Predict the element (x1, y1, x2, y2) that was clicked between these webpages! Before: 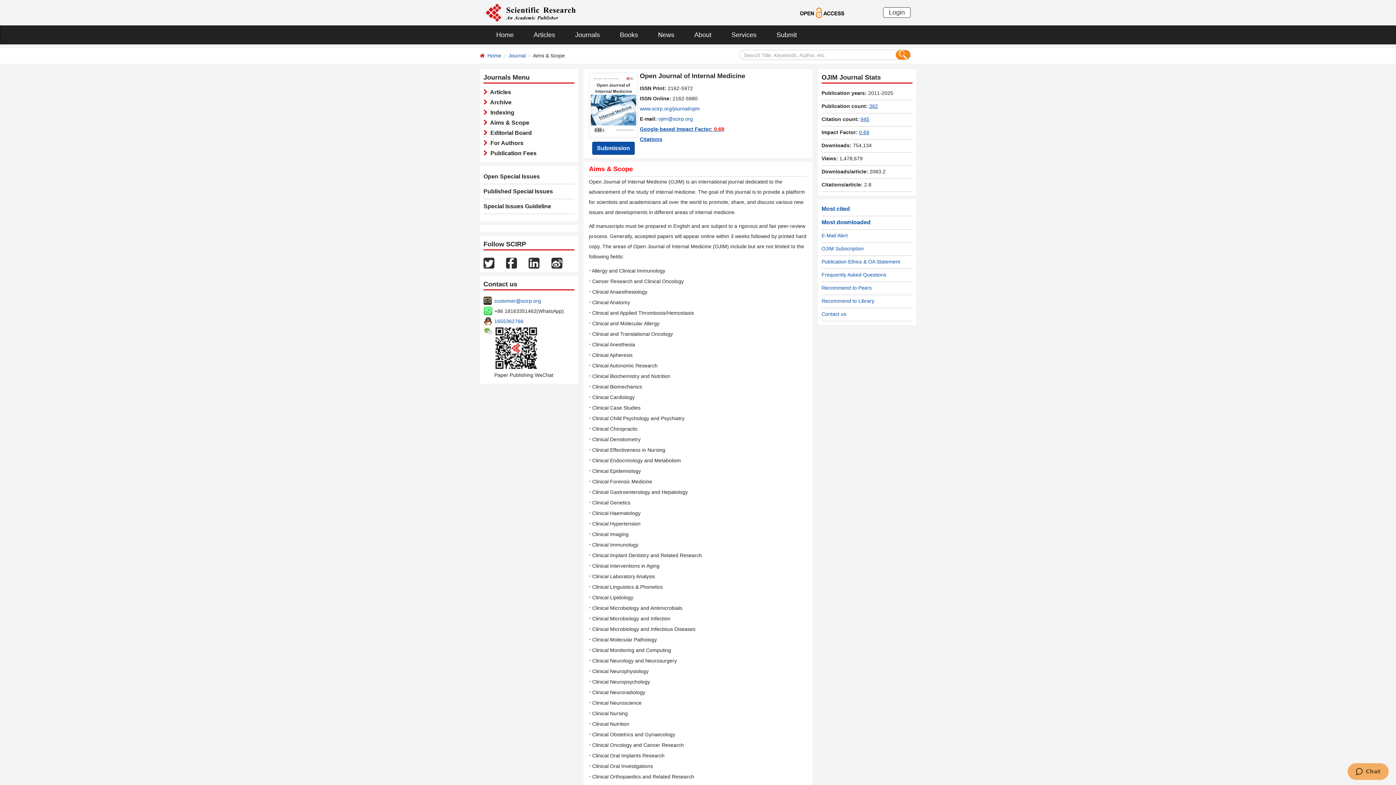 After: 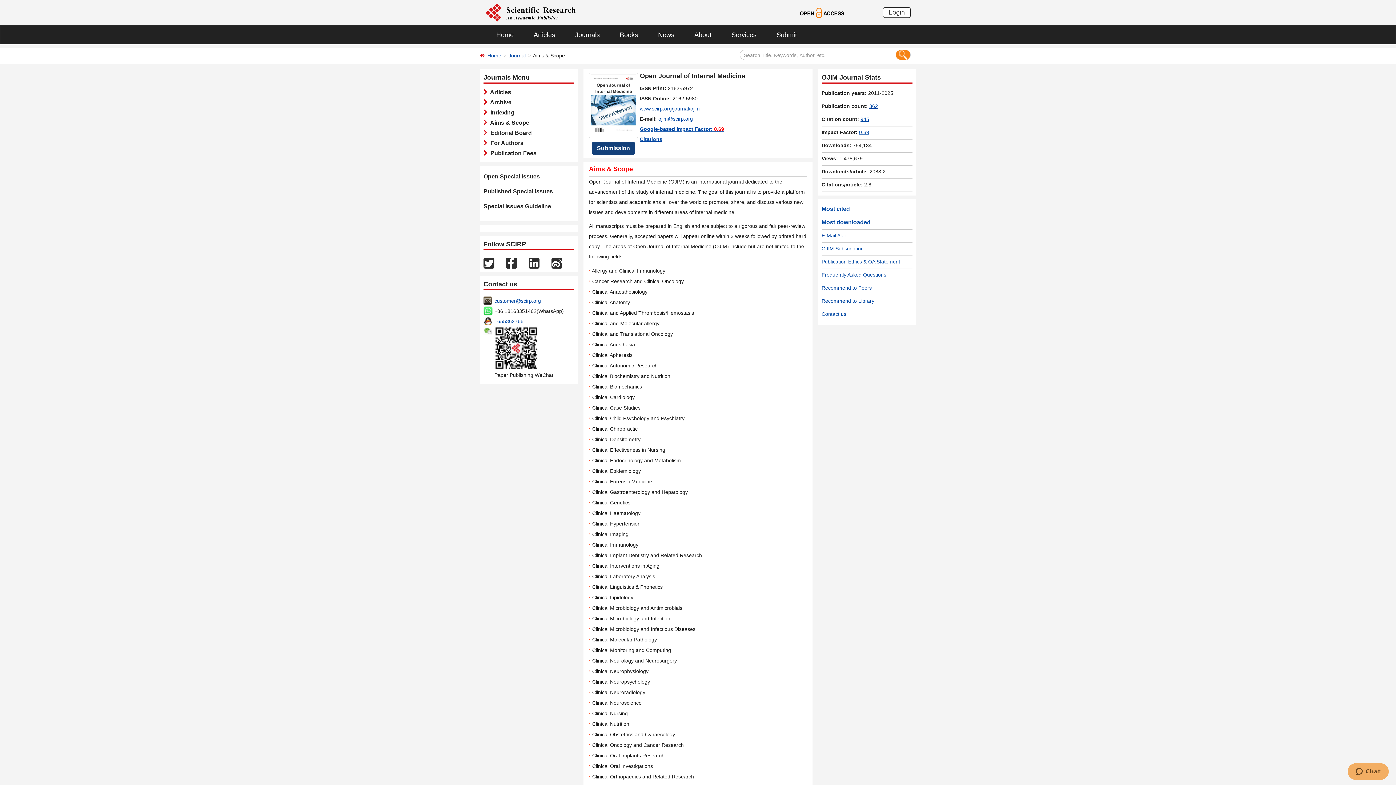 Action: bbox: (592, 143, 634, 148) label: Submission